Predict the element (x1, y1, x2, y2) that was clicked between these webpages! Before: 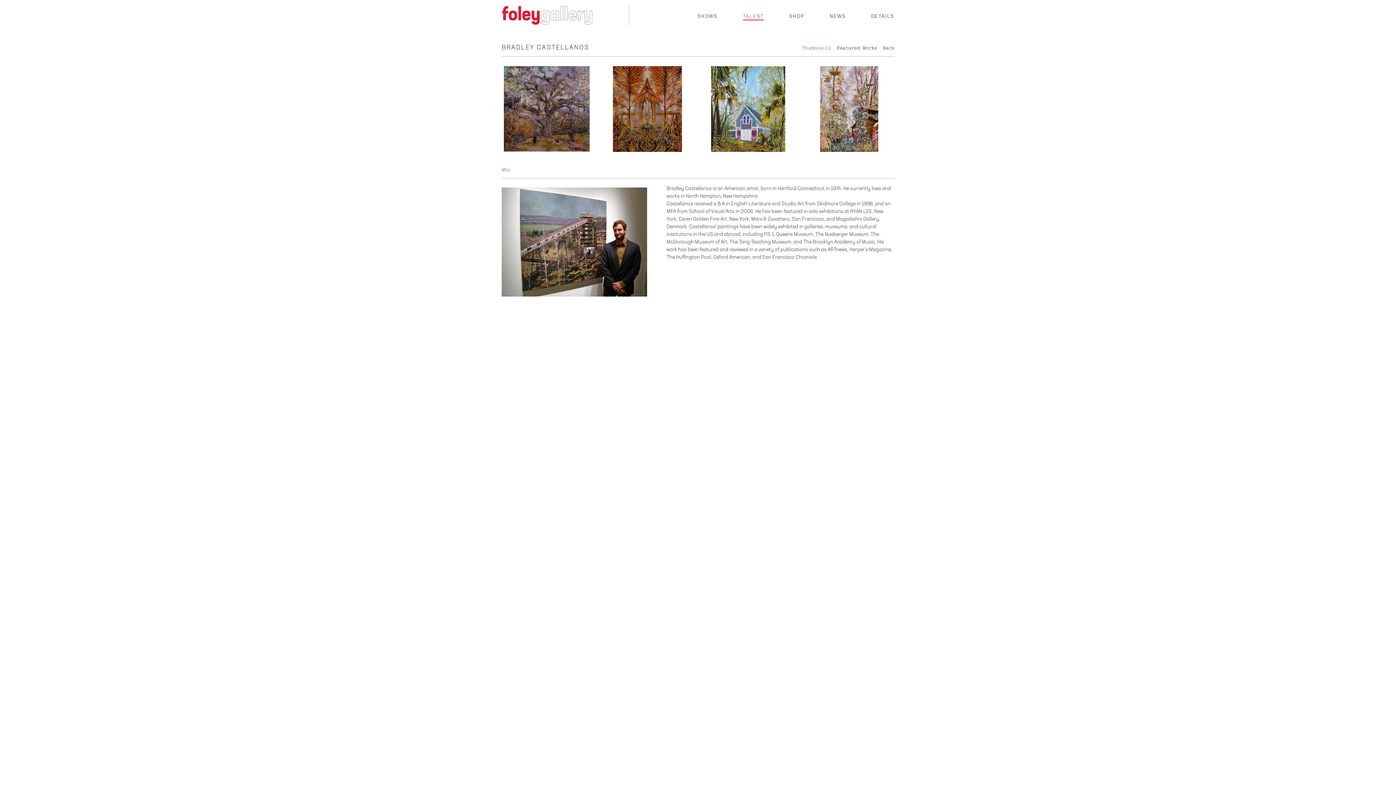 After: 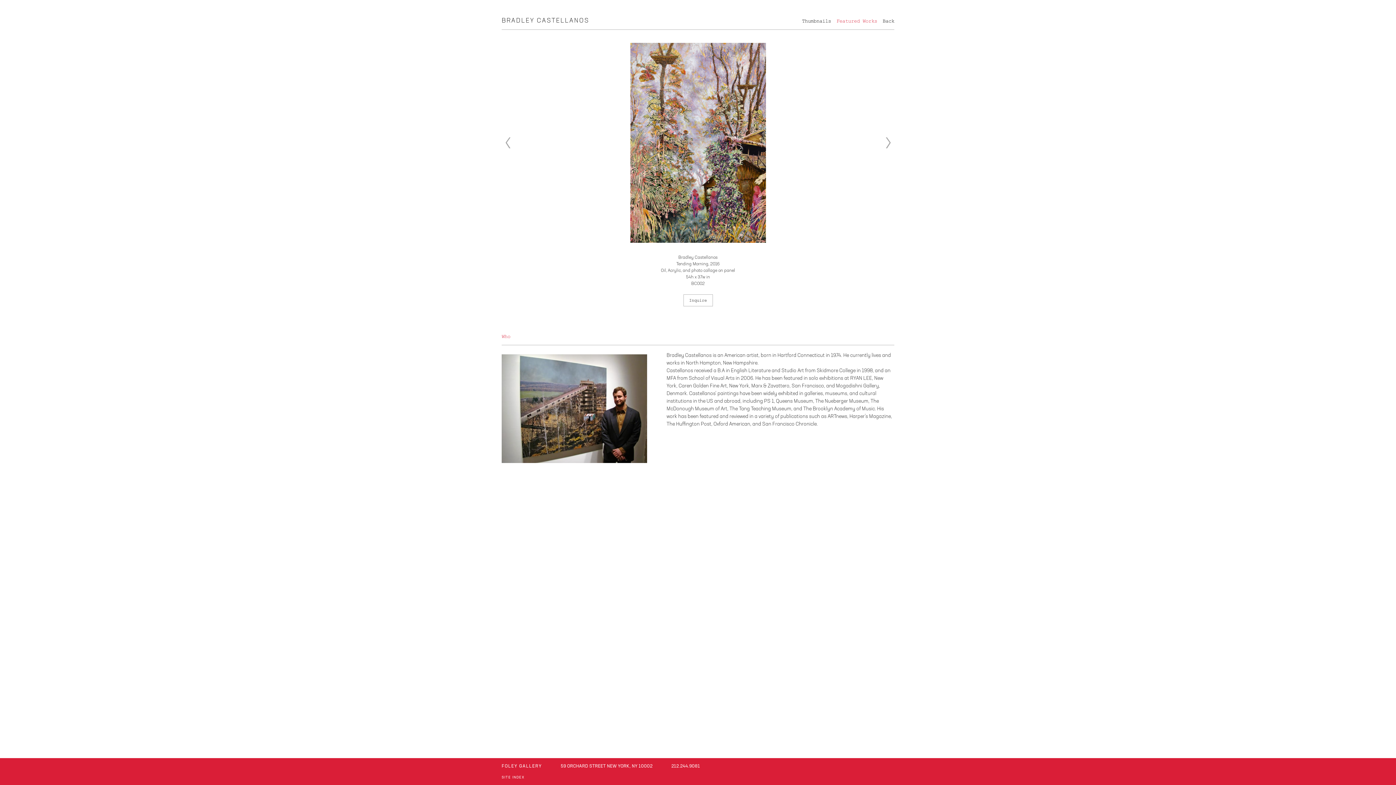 Action: bbox: (804, 63, 894, 165)